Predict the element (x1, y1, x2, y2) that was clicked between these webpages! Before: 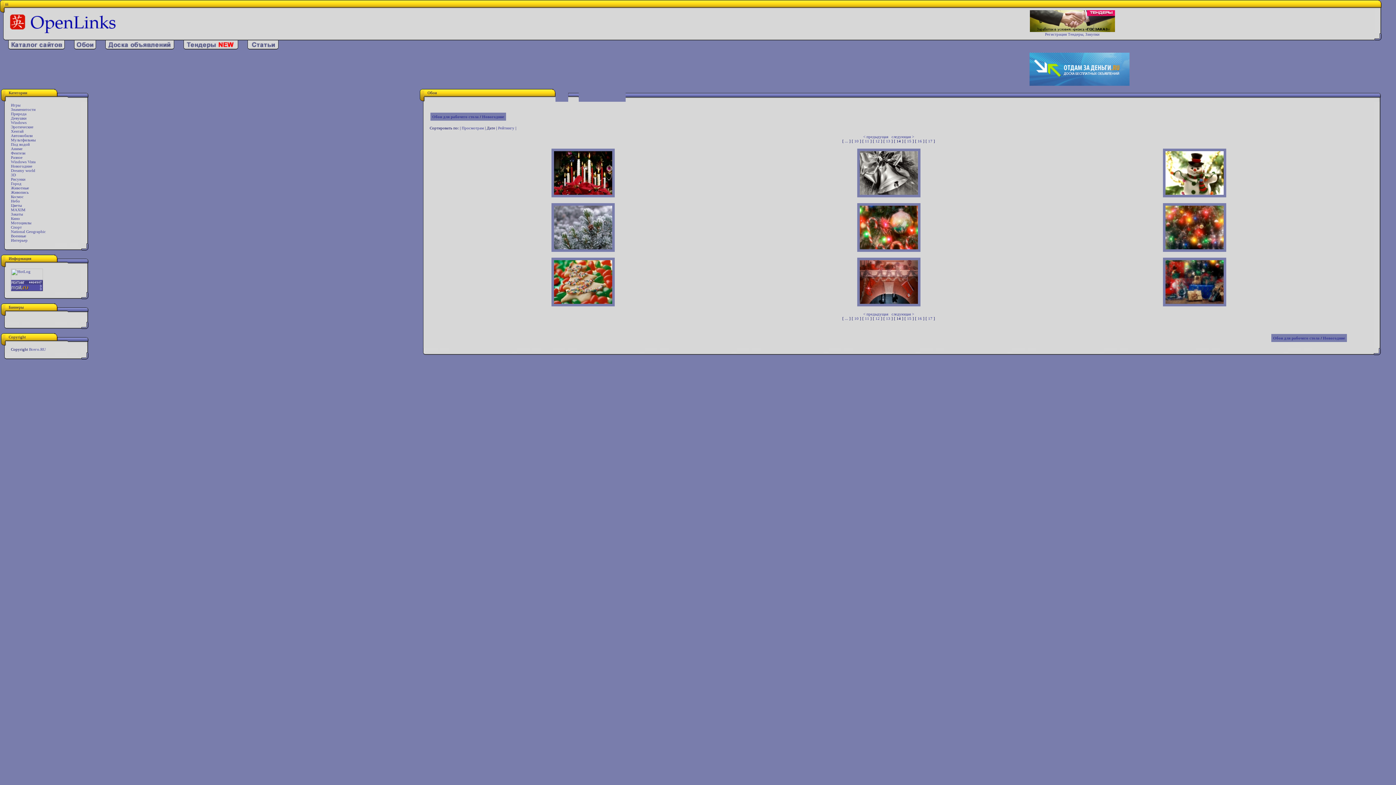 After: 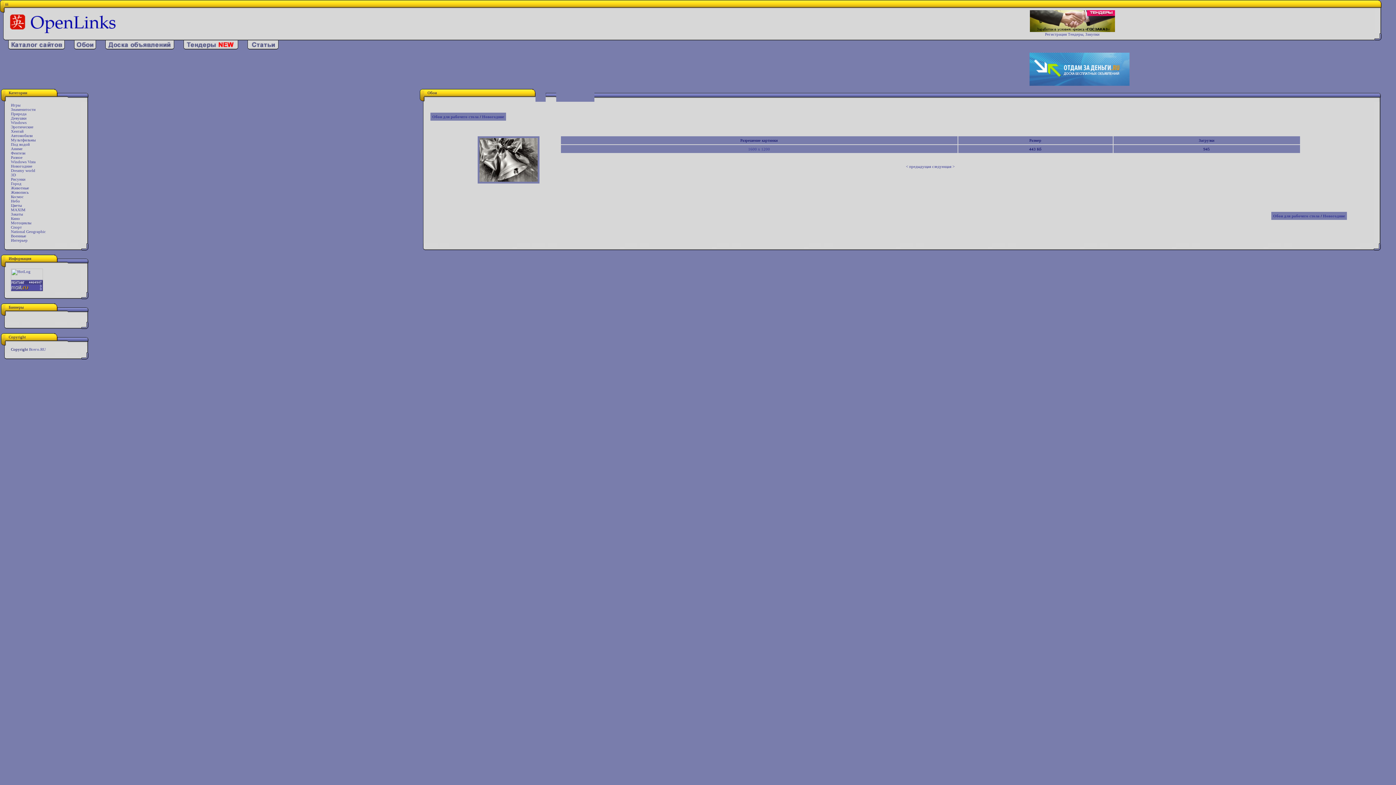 Action: bbox: (859, 191, 918, 195)